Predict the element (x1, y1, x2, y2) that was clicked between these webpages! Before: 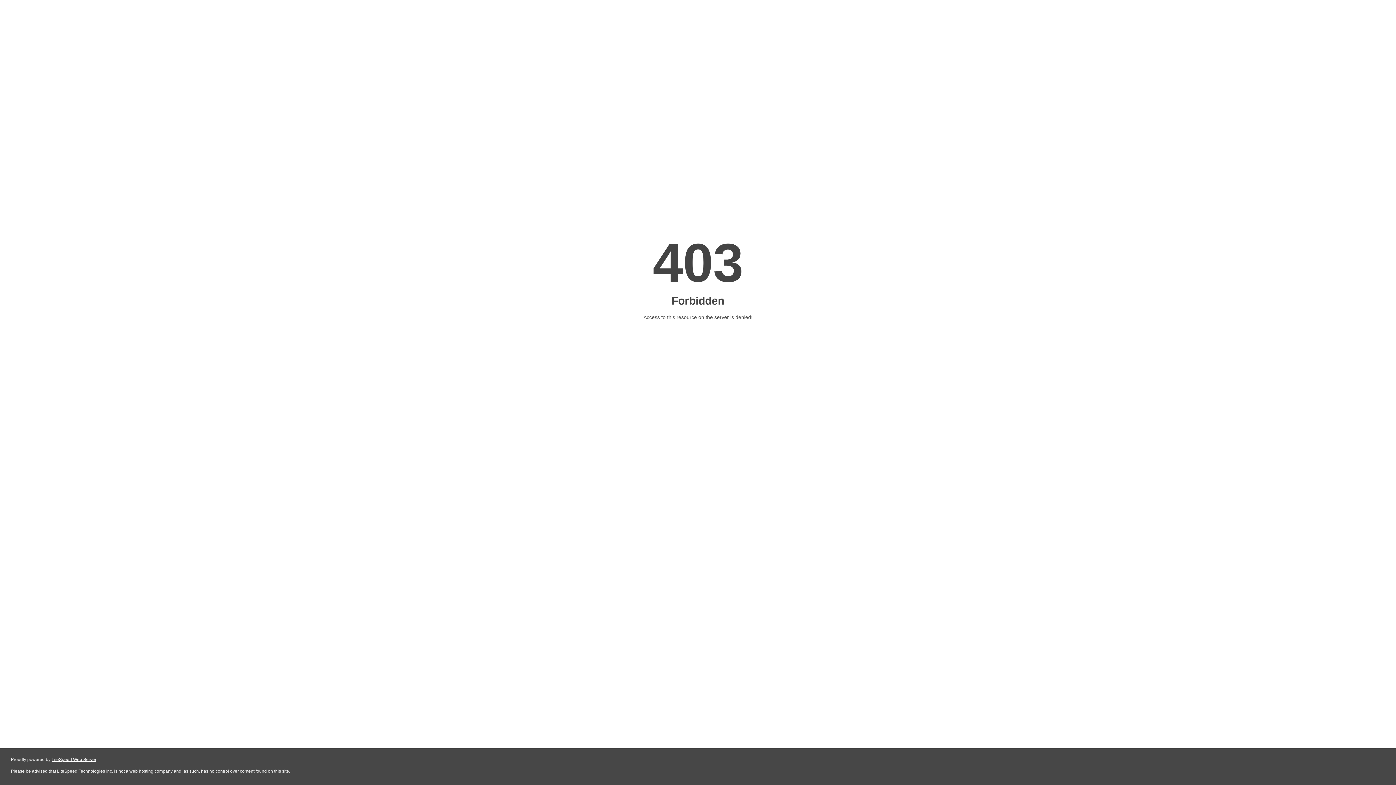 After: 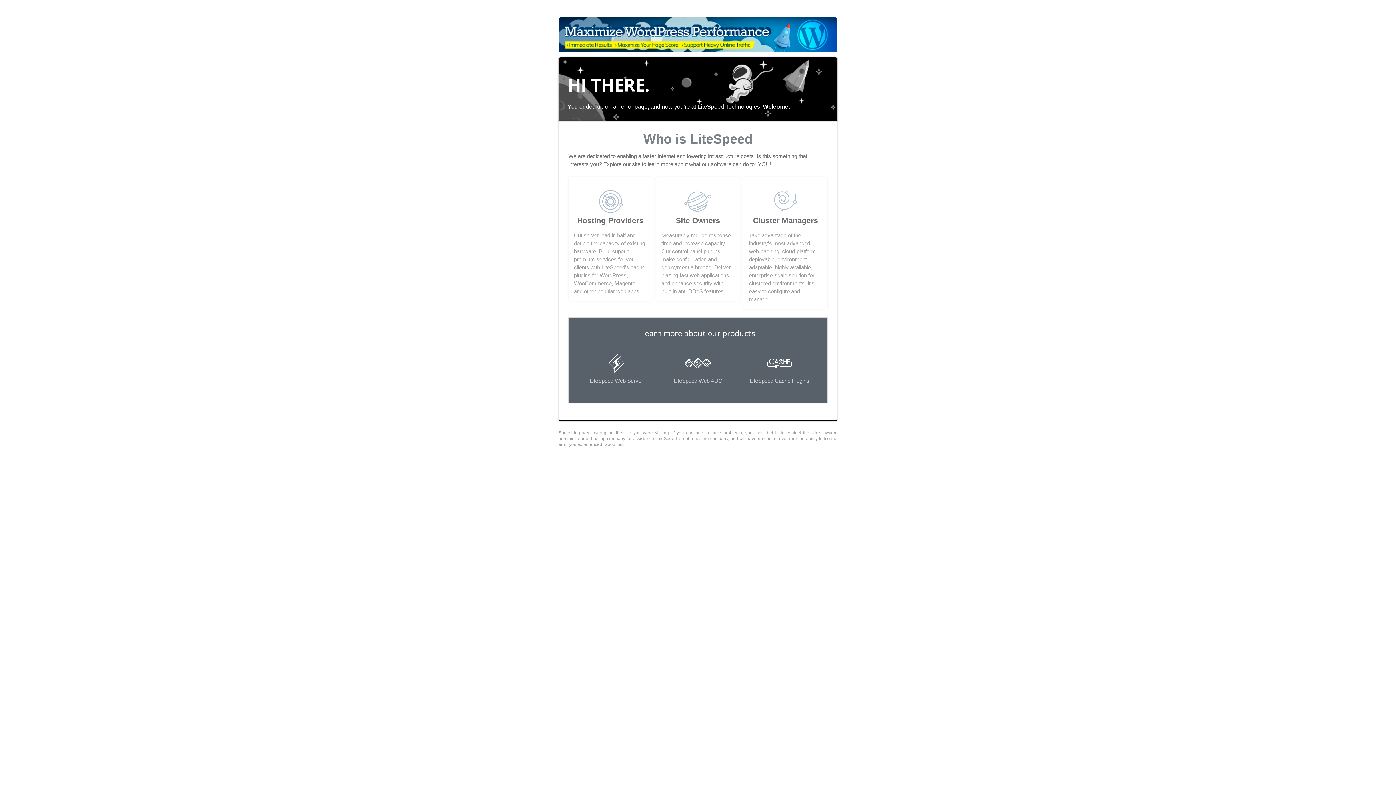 Action: label: LiteSpeed Web Server bbox: (51, 757, 96, 762)